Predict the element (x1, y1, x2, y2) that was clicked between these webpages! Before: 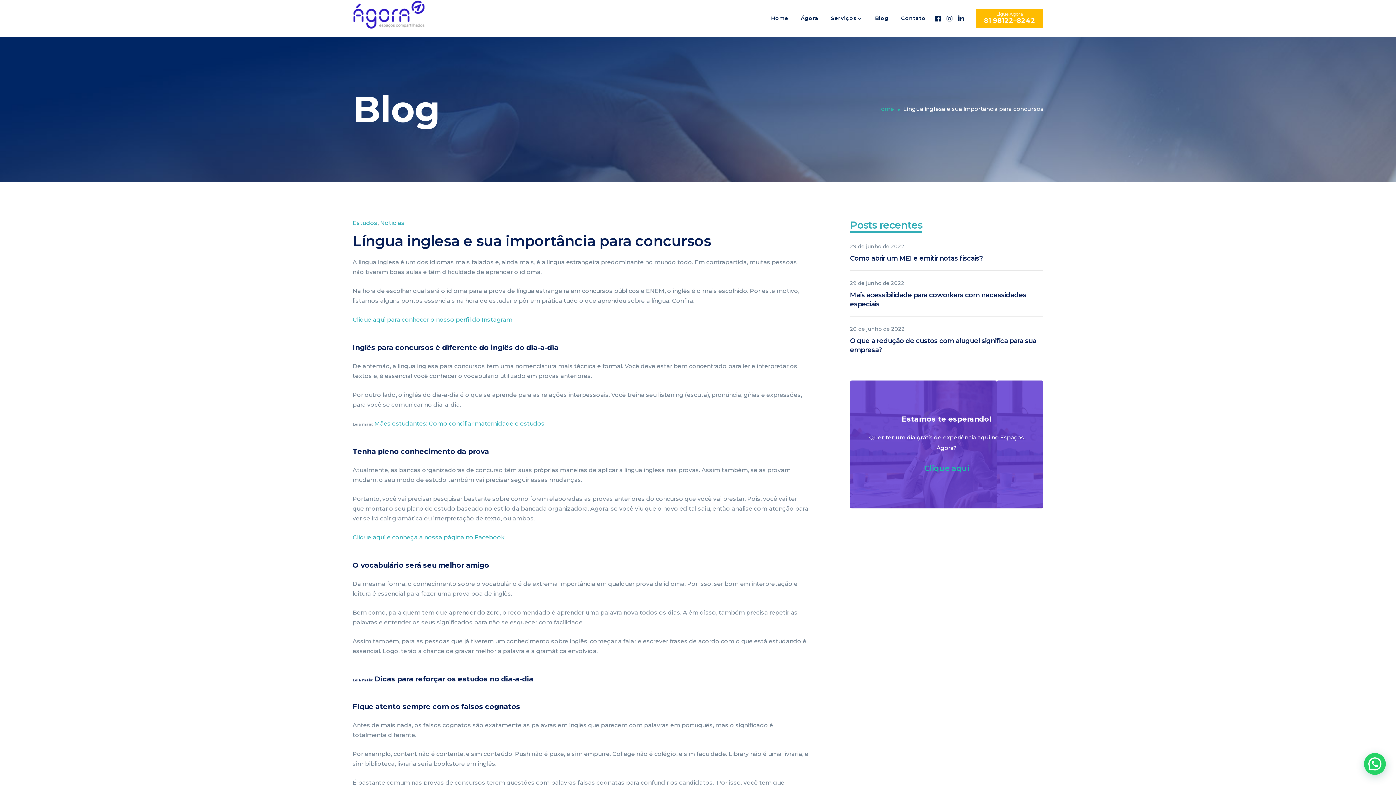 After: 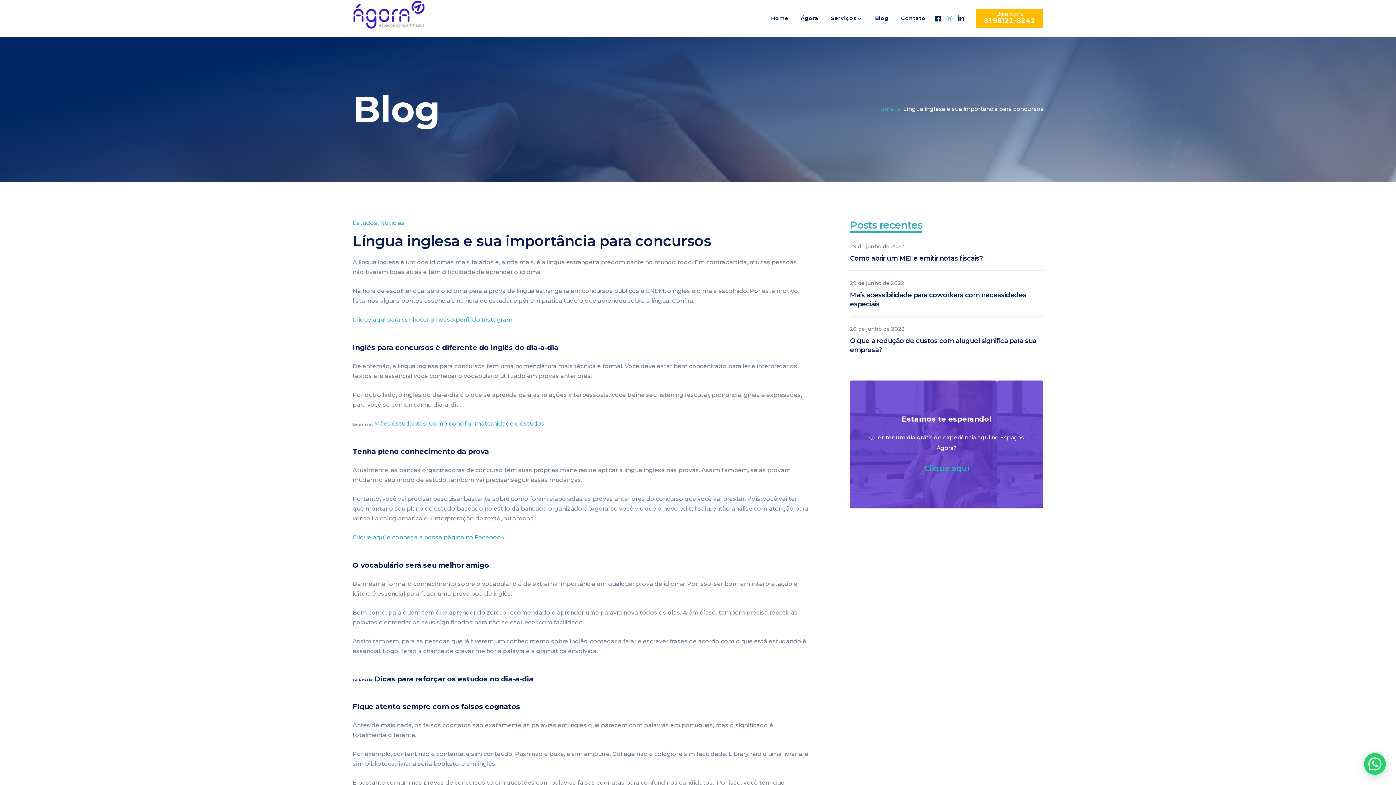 Action: bbox: (944, 13, 954, 23)